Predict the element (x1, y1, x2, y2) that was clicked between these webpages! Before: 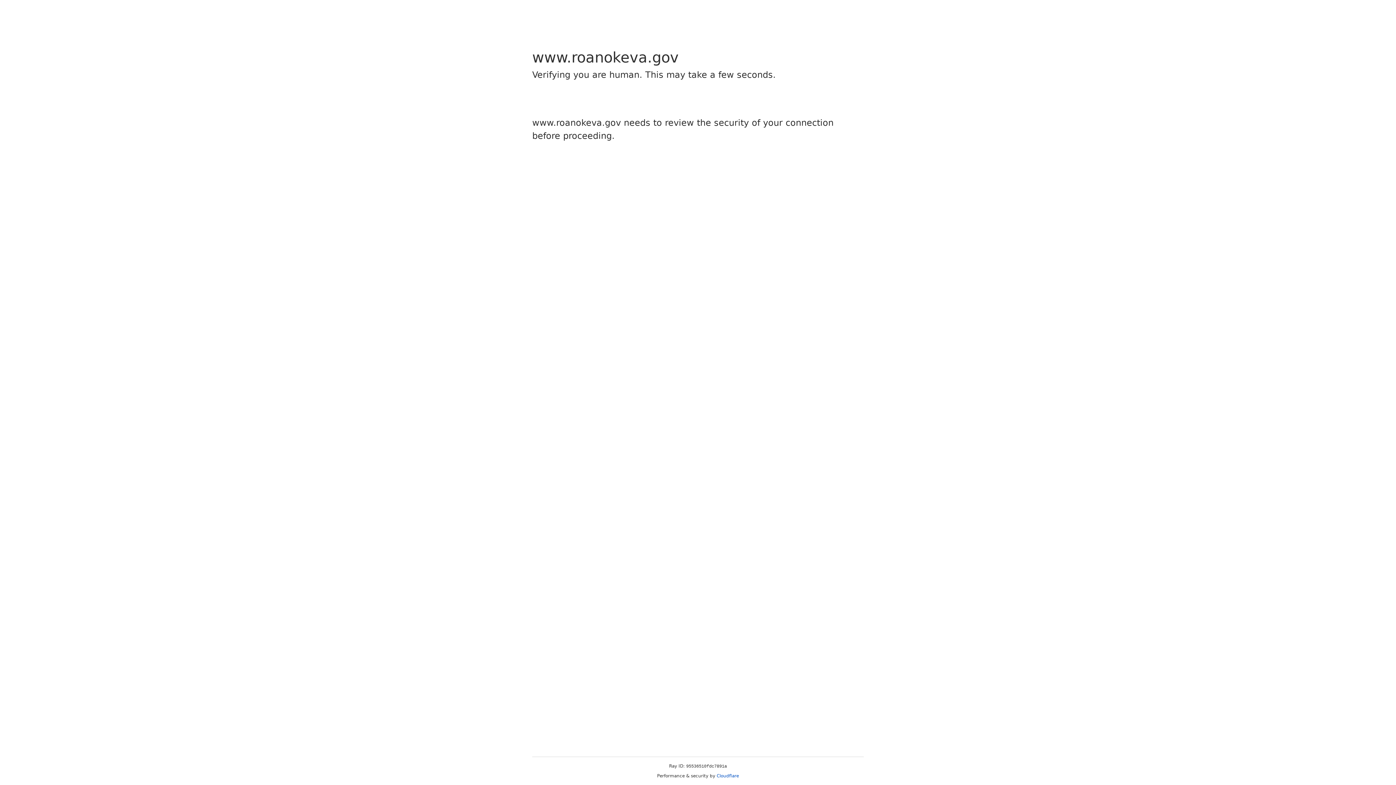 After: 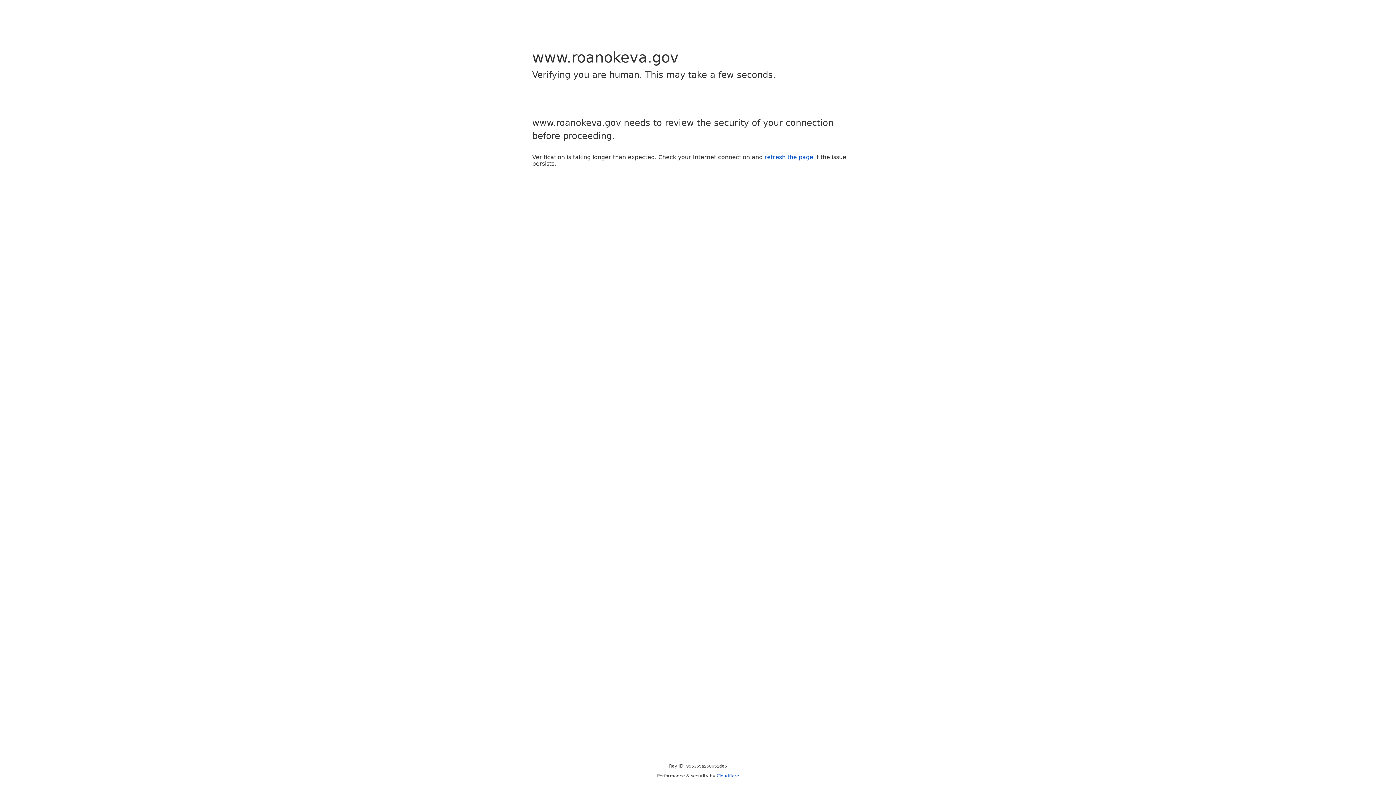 Action: bbox: (716, 773, 739, 778) label: Cloudflare